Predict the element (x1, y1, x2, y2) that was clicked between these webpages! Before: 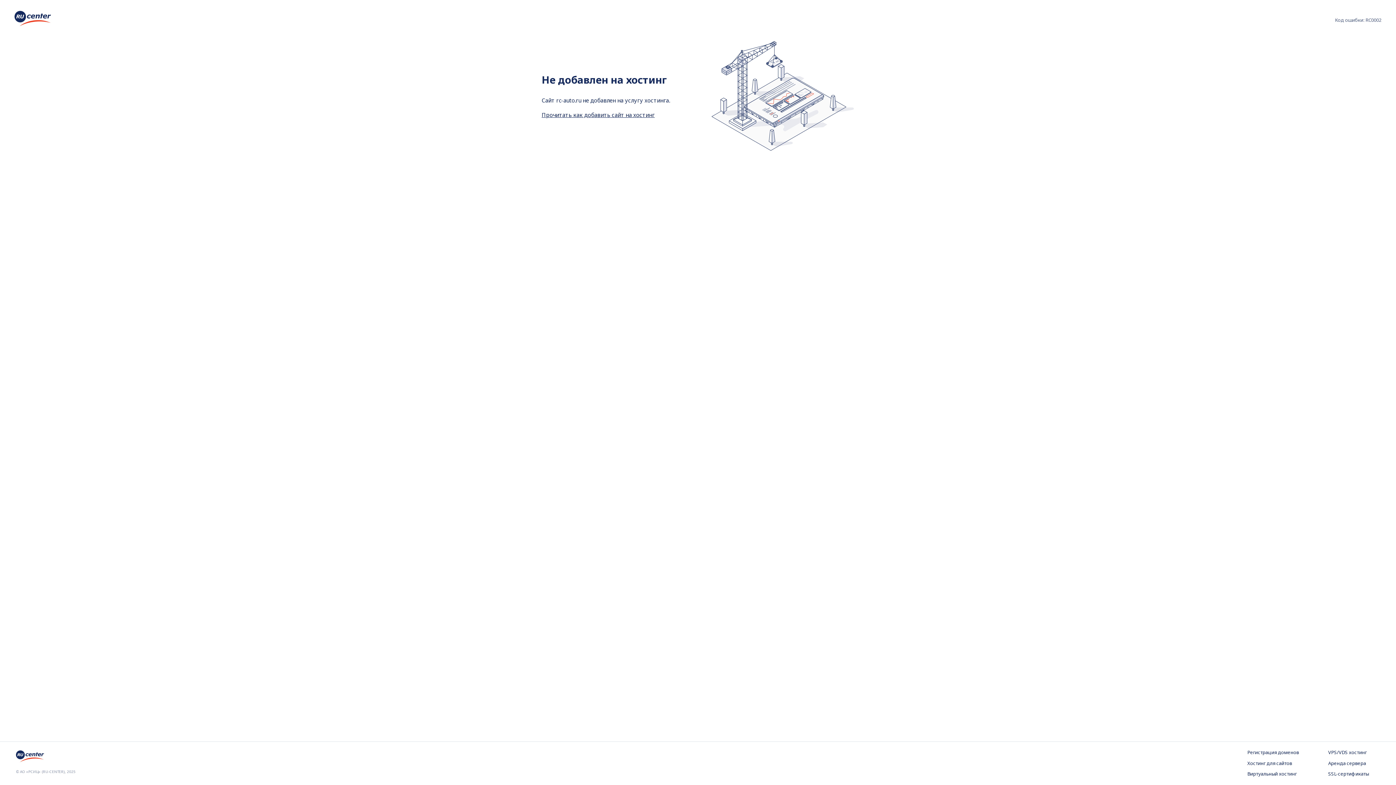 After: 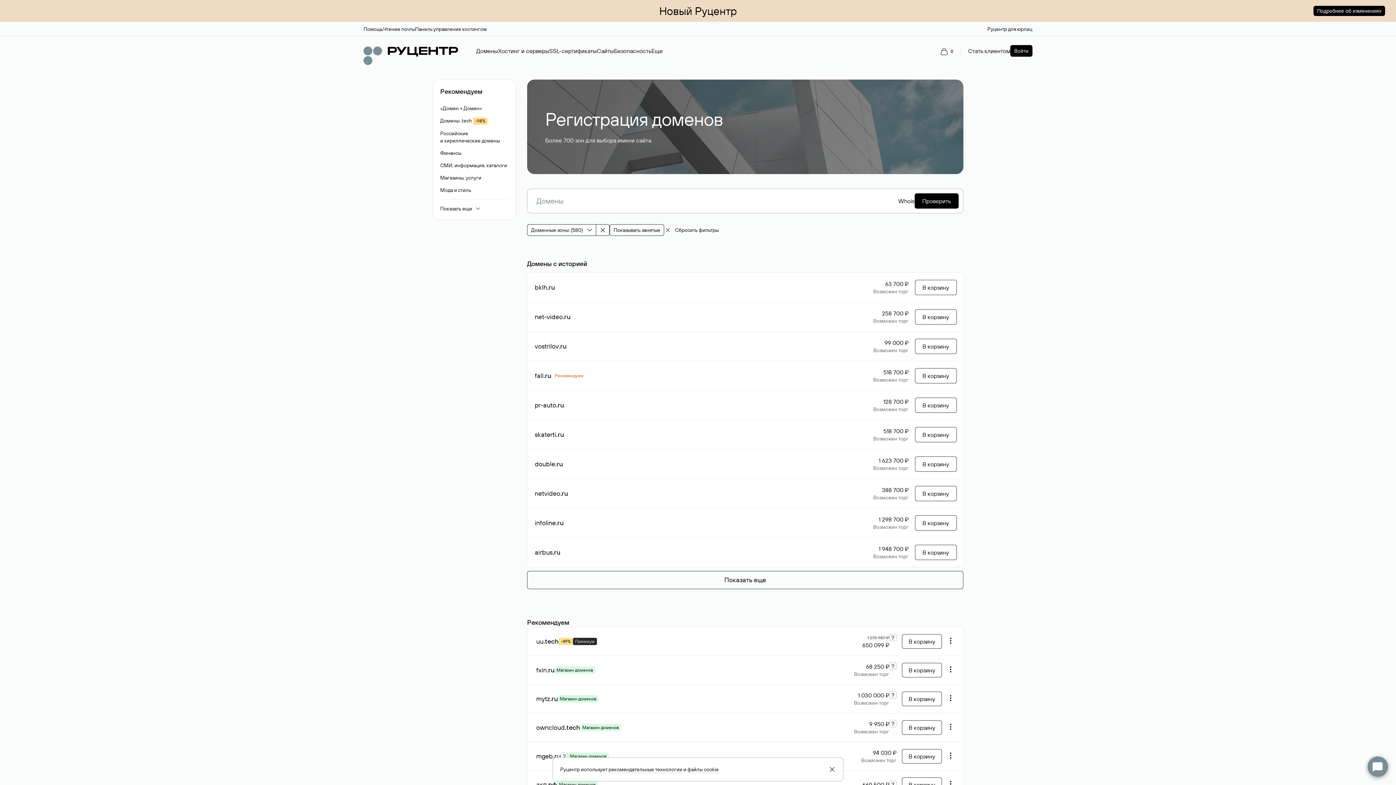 Action: bbox: (1247, 749, 1299, 756) label: Регистрация доменов